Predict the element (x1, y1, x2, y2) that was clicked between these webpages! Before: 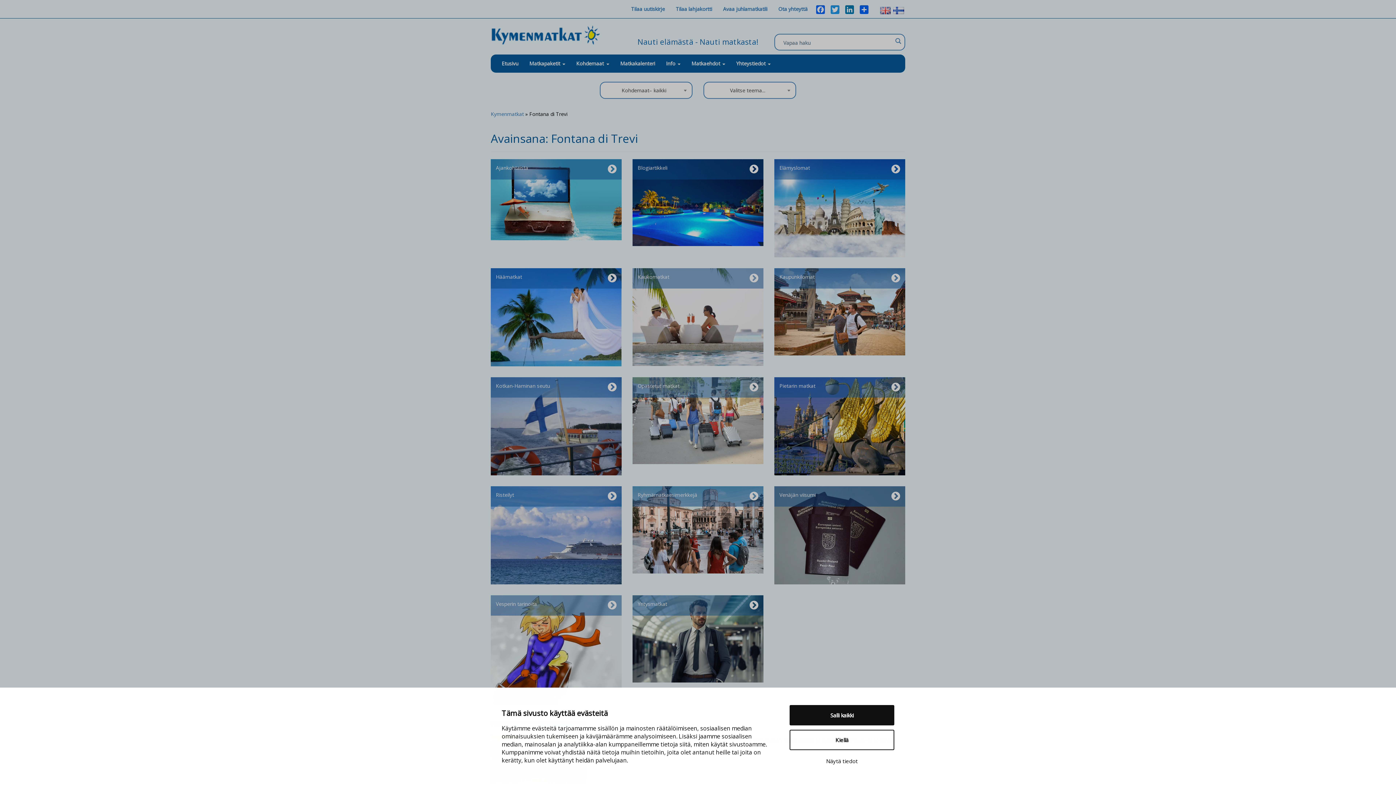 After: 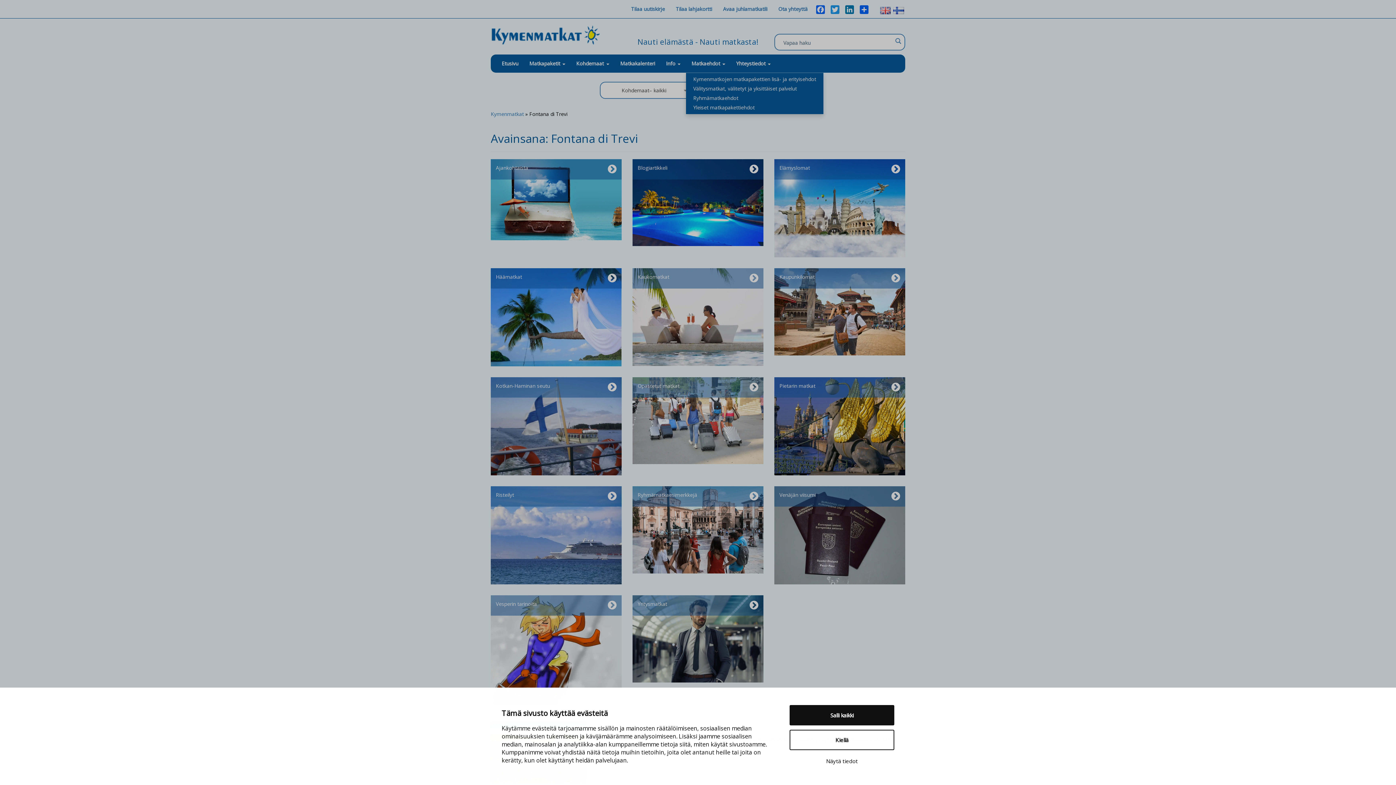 Action: bbox: (680, 54, 725, 72) label: Matkaehdot 